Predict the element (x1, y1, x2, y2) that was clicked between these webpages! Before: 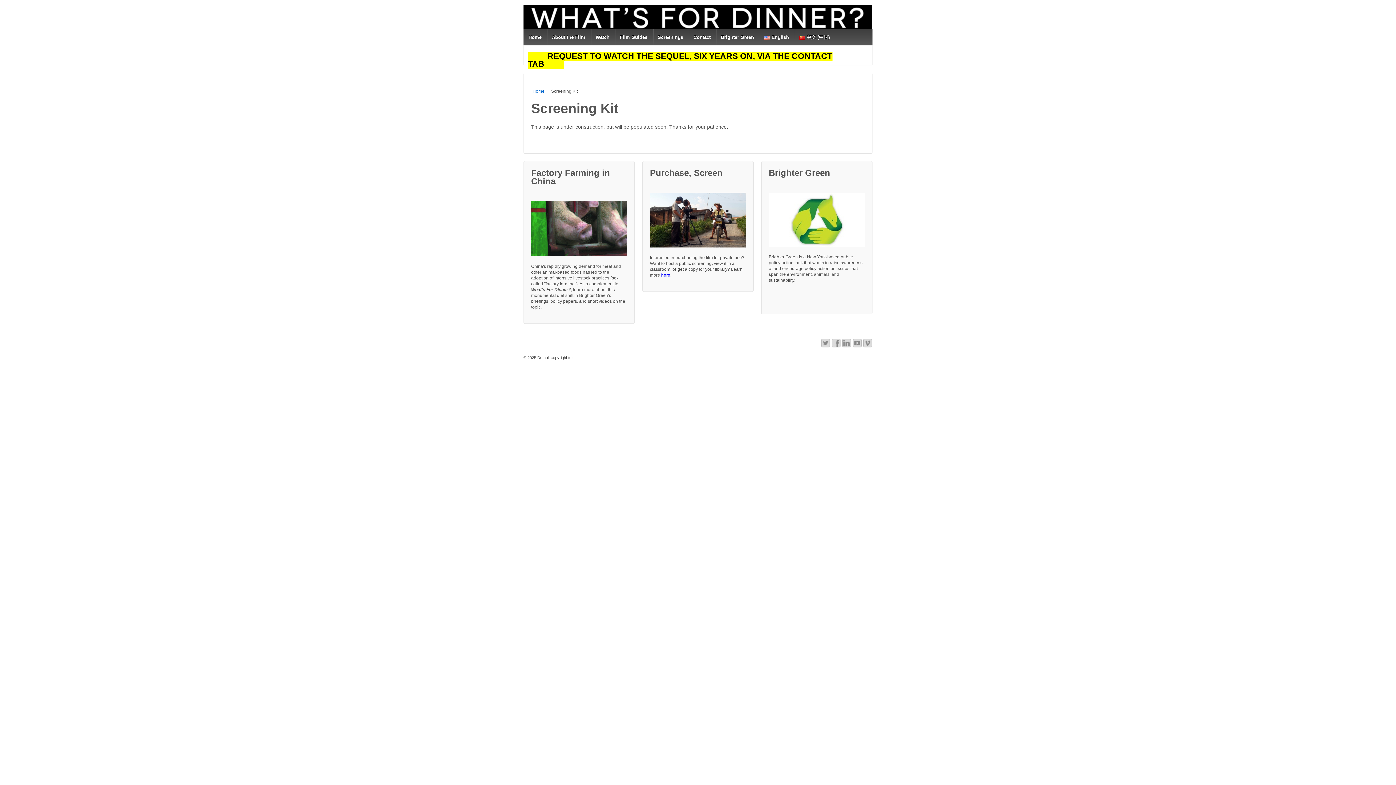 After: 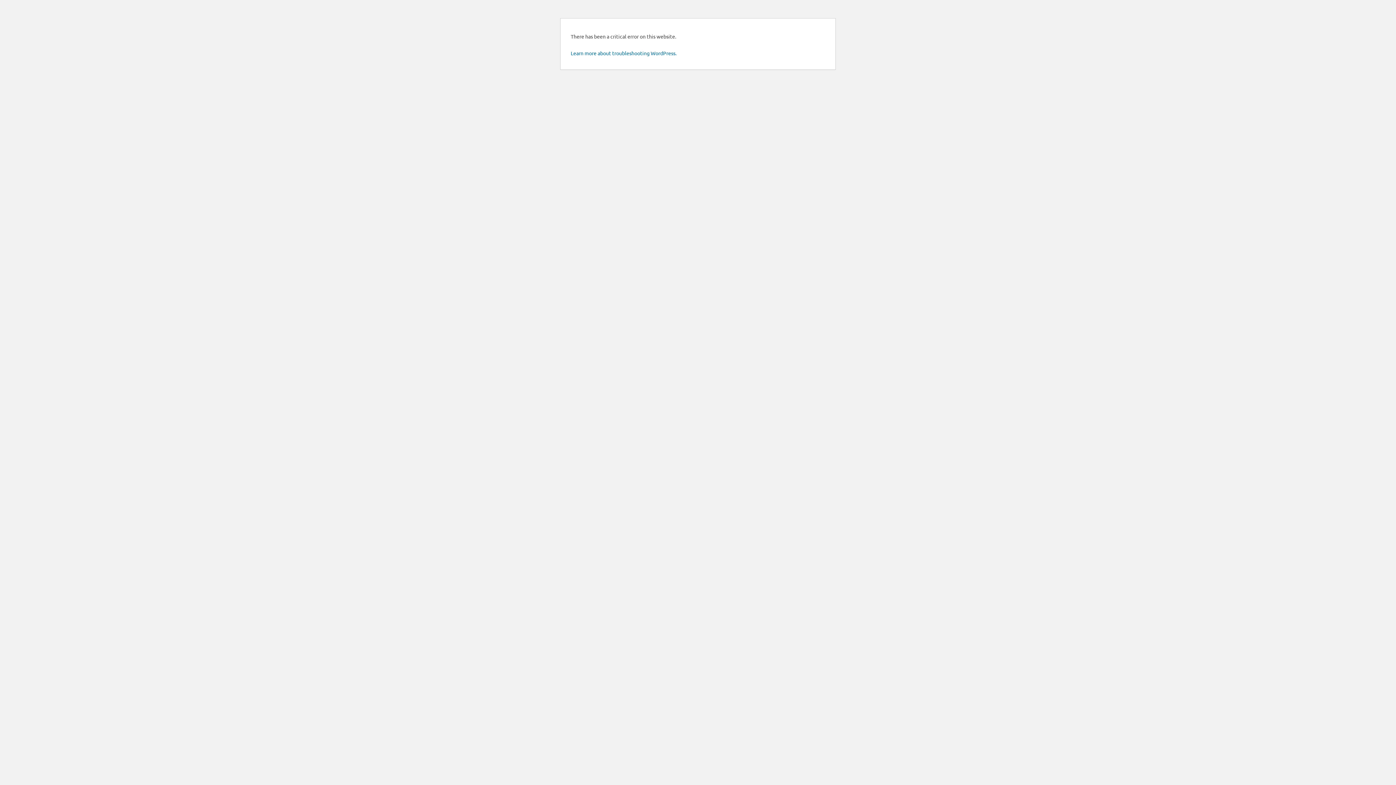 Action: bbox: (653, 29, 687, 45) label: Screenings